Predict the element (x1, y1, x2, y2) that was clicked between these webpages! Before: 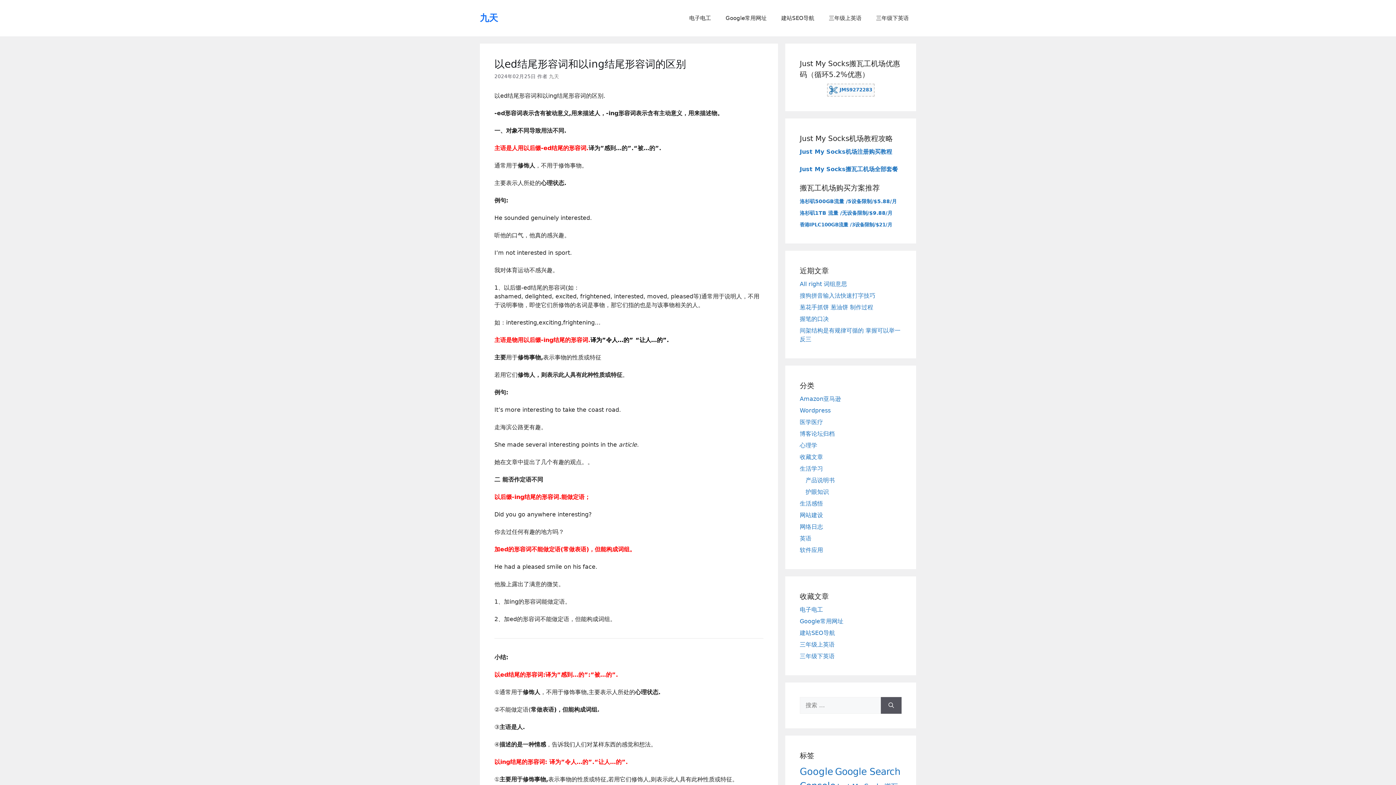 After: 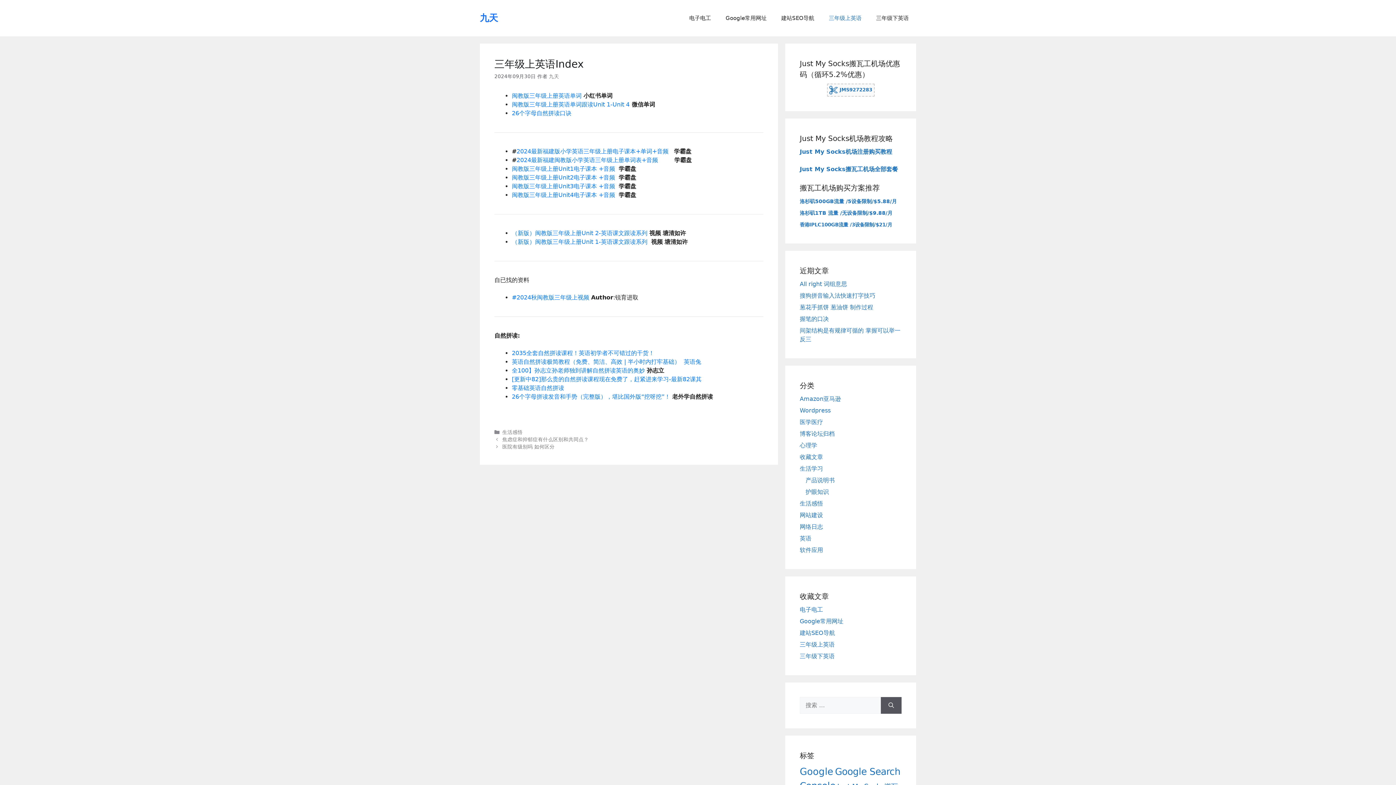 Action: bbox: (821, 7, 869, 29) label: 三年级上英语